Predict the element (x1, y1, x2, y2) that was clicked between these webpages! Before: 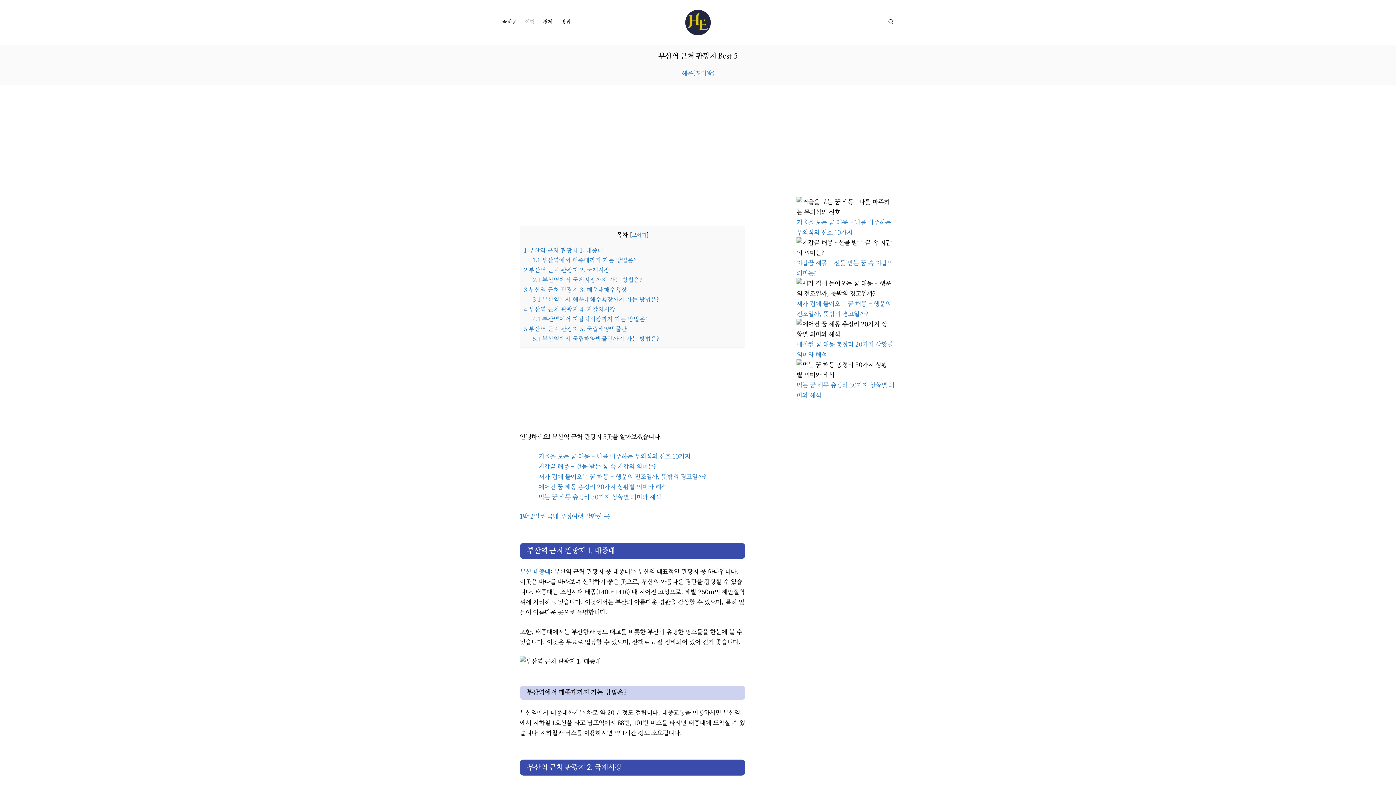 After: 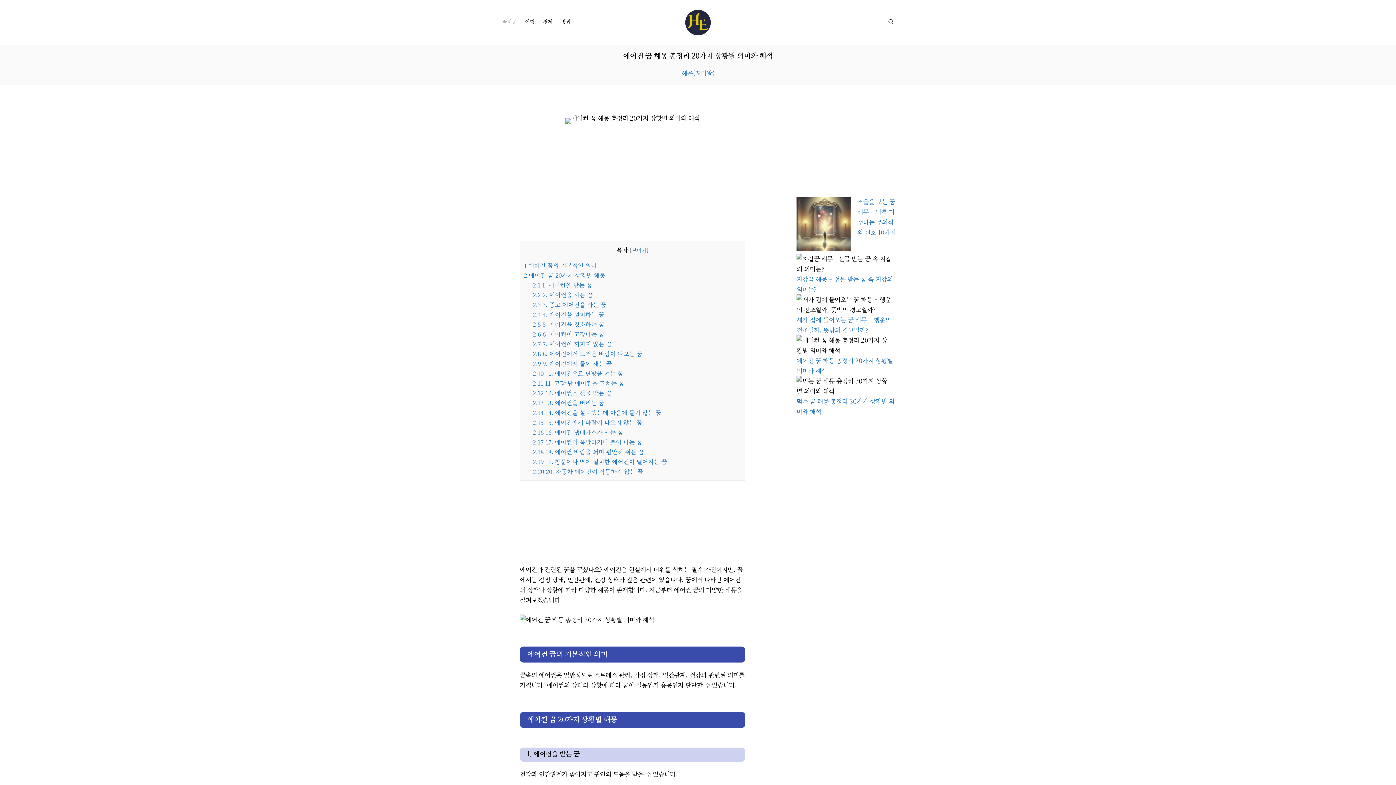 Action: label: 에어컨 꿈 해몽 총정리 20가지 상황별 의미와 해석 bbox: (538, 482, 667, 491)